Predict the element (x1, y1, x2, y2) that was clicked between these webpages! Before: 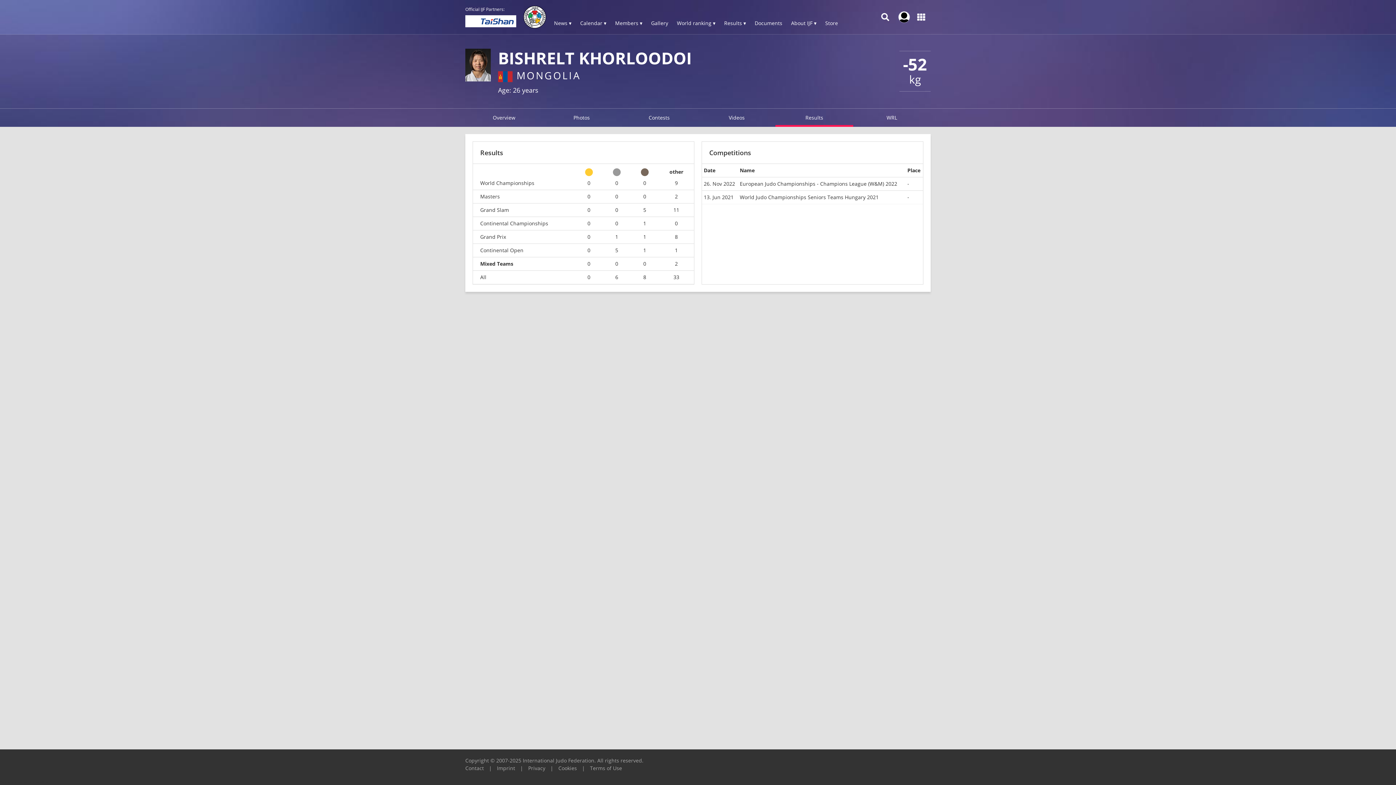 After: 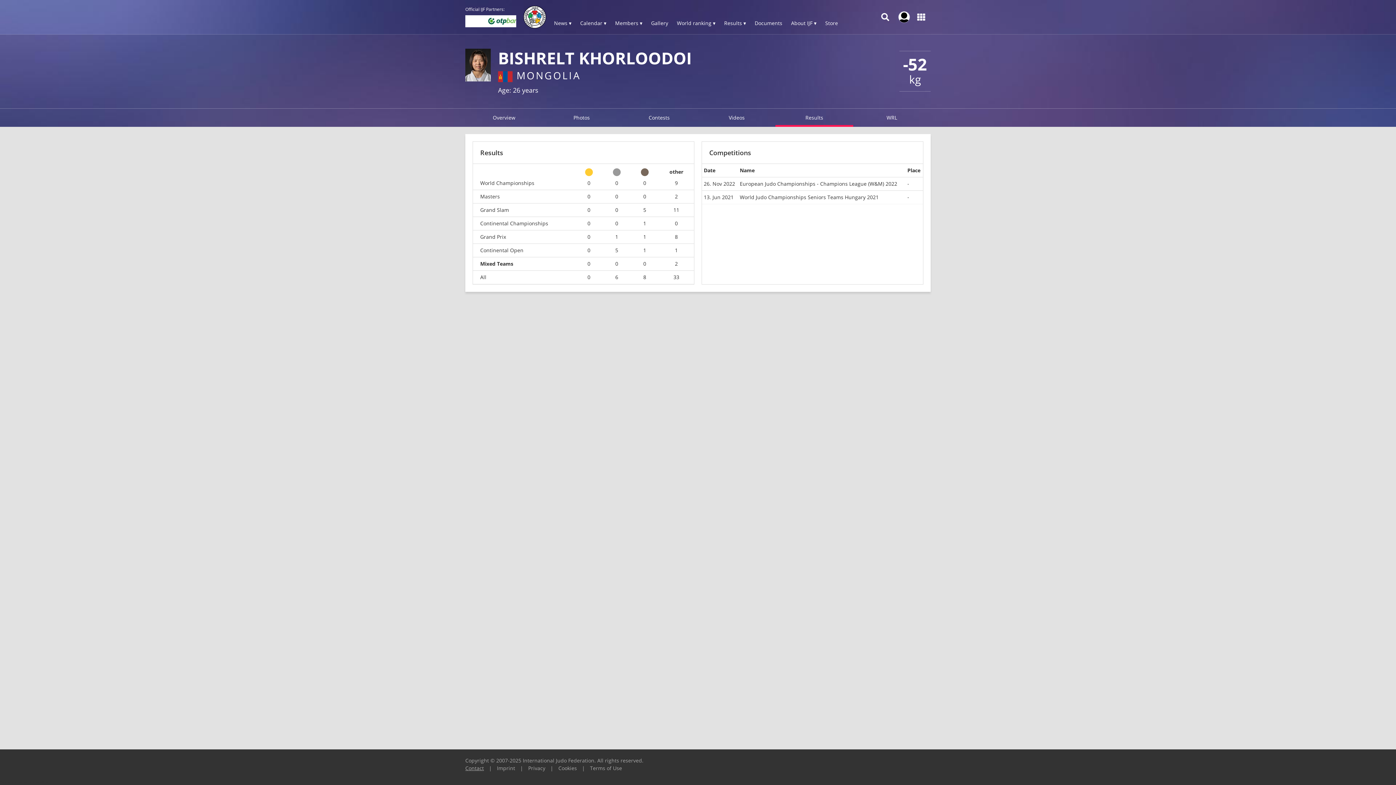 Action: label: Contact bbox: (465, 765, 484, 772)